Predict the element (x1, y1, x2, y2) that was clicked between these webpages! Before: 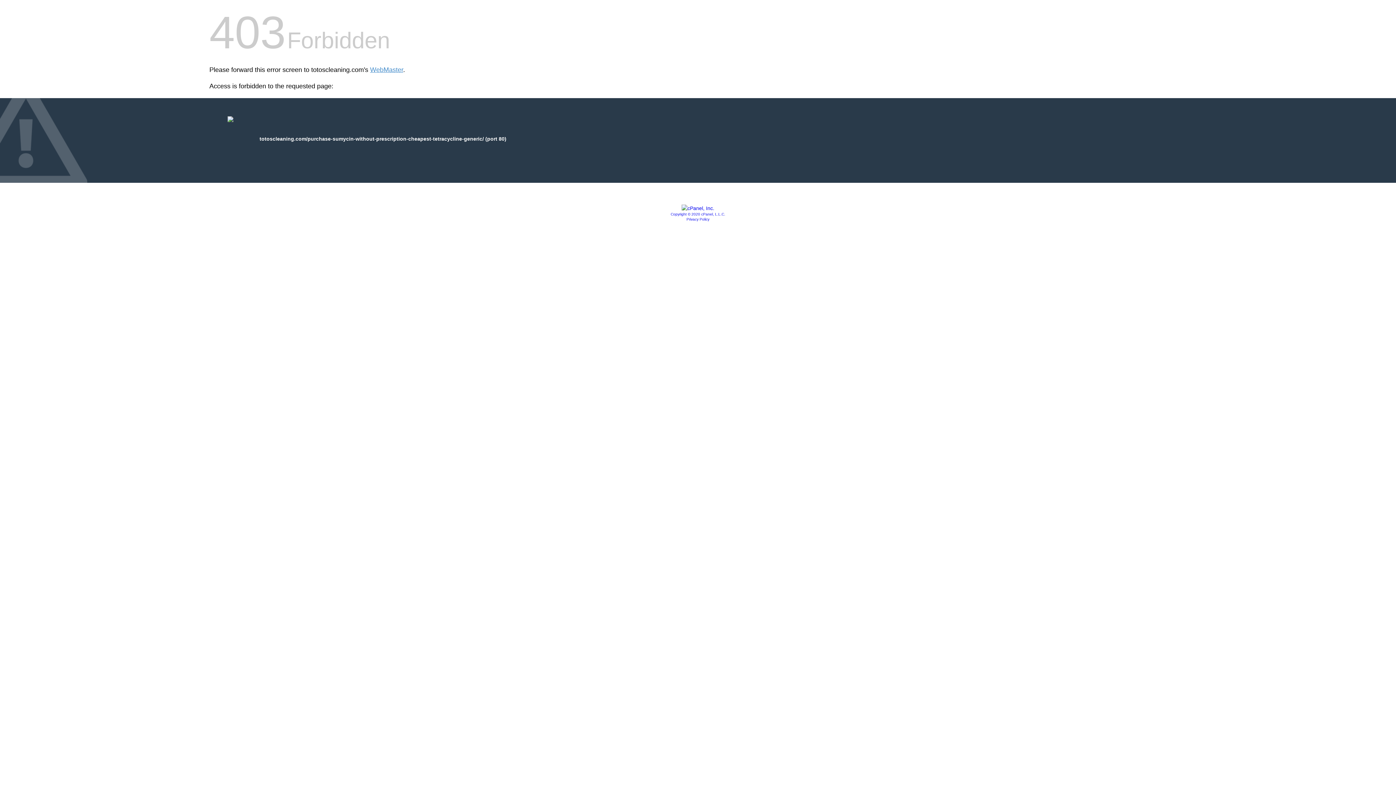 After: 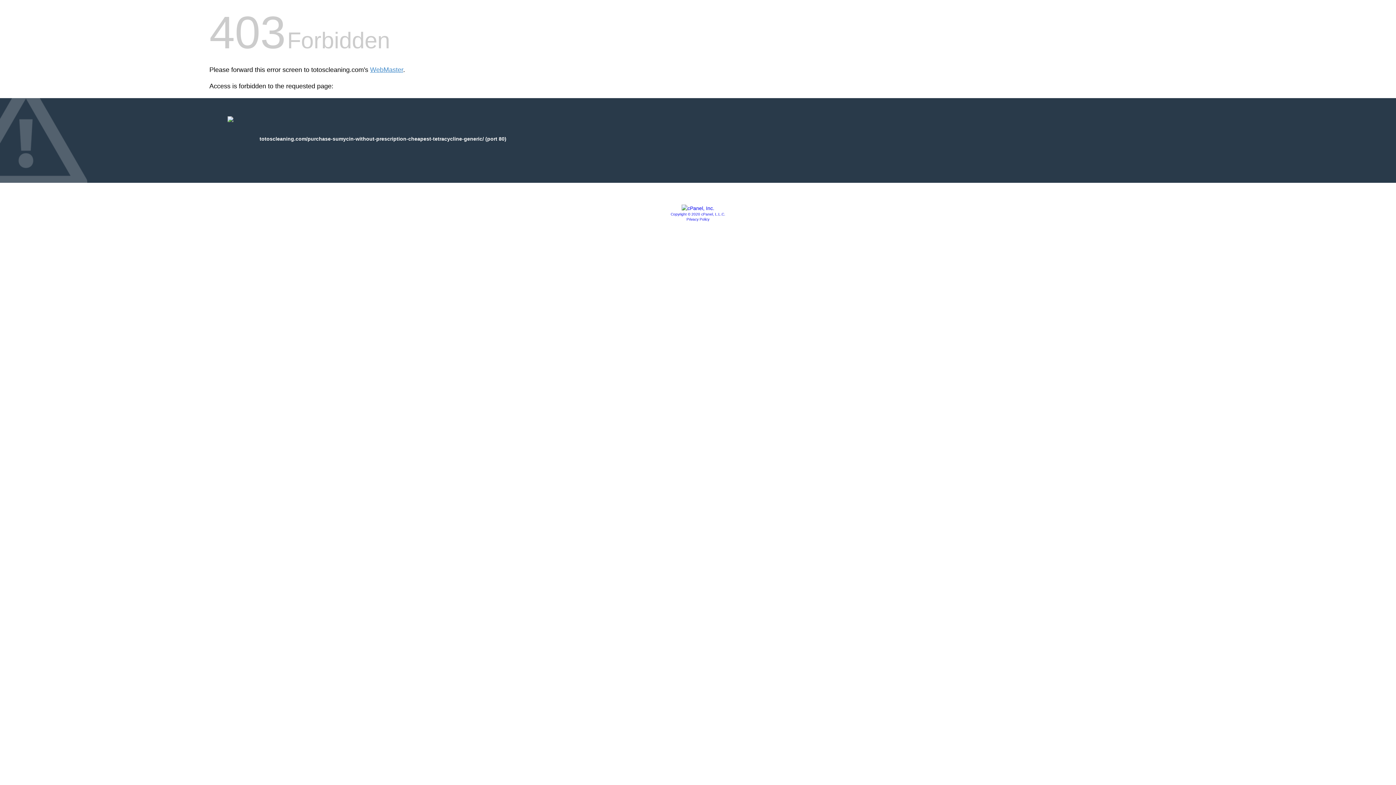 Action: label: Copyright © 2020 cPanel, L.L.C. bbox: (670, 212, 725, 216)